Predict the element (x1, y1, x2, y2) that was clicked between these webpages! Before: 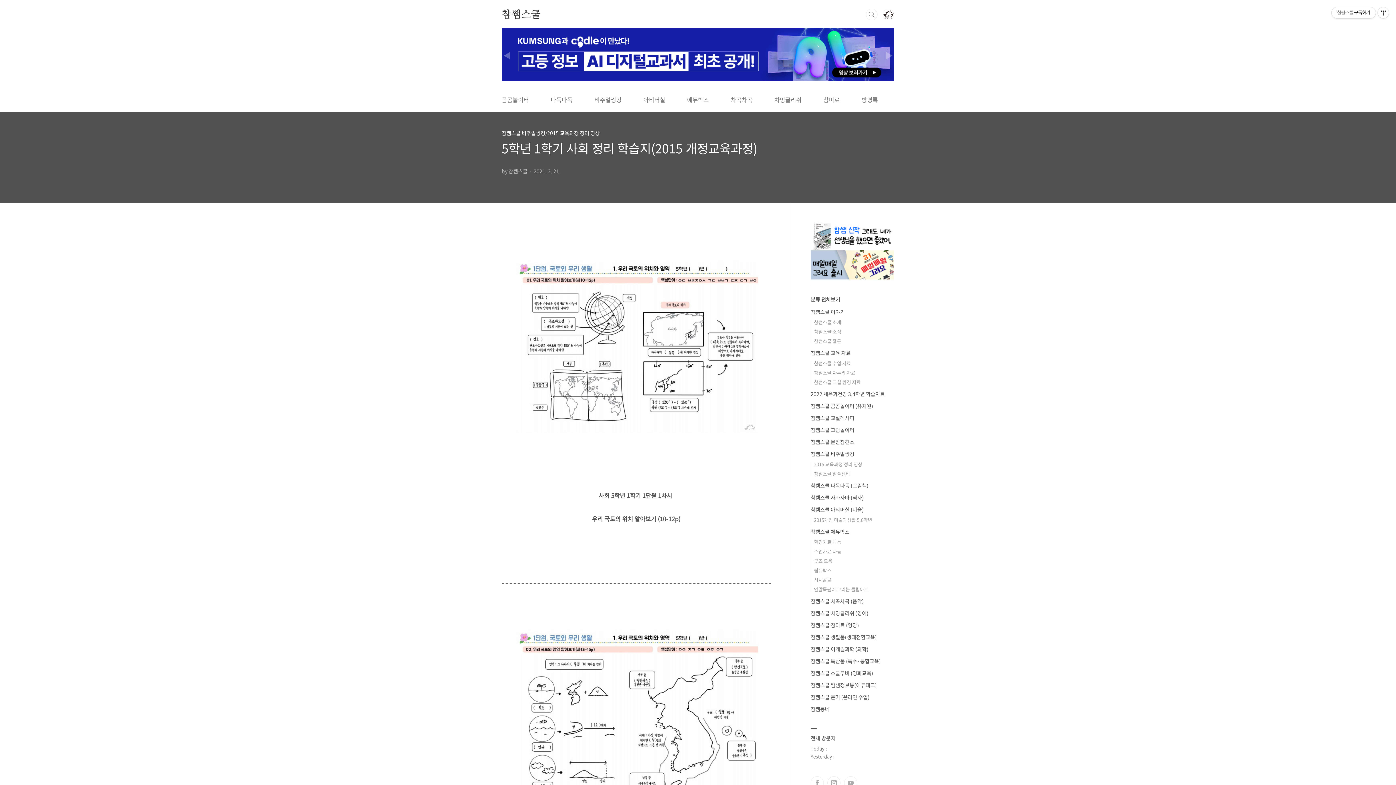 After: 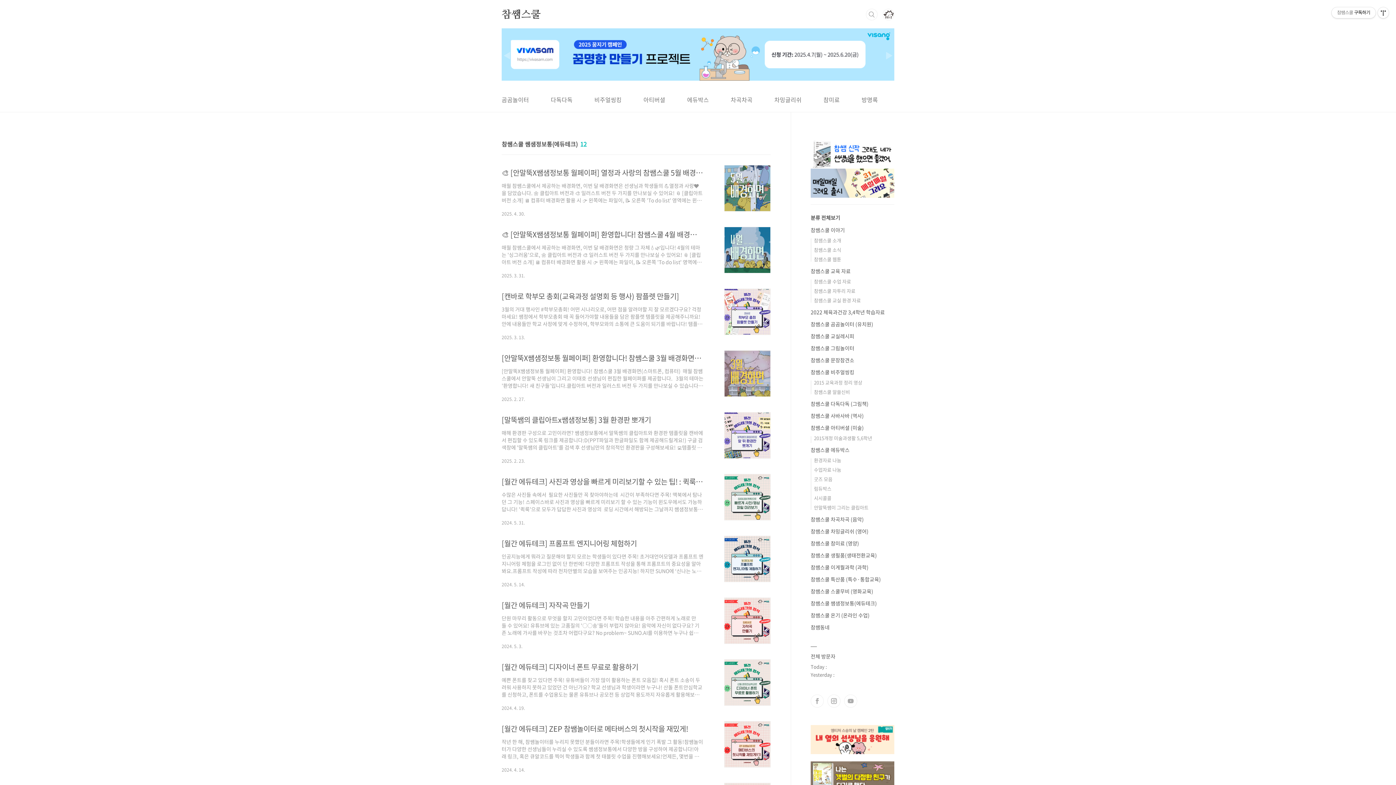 Action: bbox: (810, 681, 877, 689) label: 참쌤스쿨 쌤샘정보통(에듀테크)